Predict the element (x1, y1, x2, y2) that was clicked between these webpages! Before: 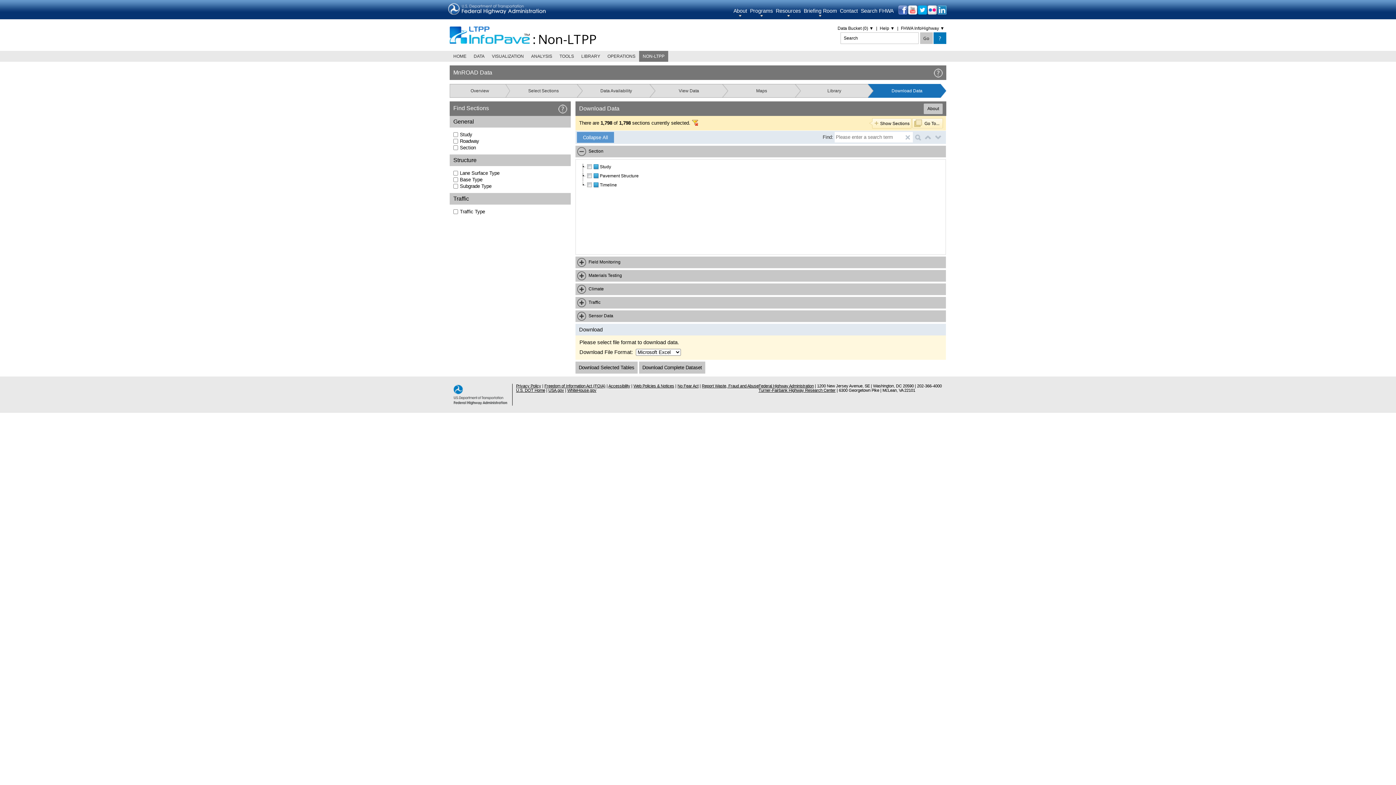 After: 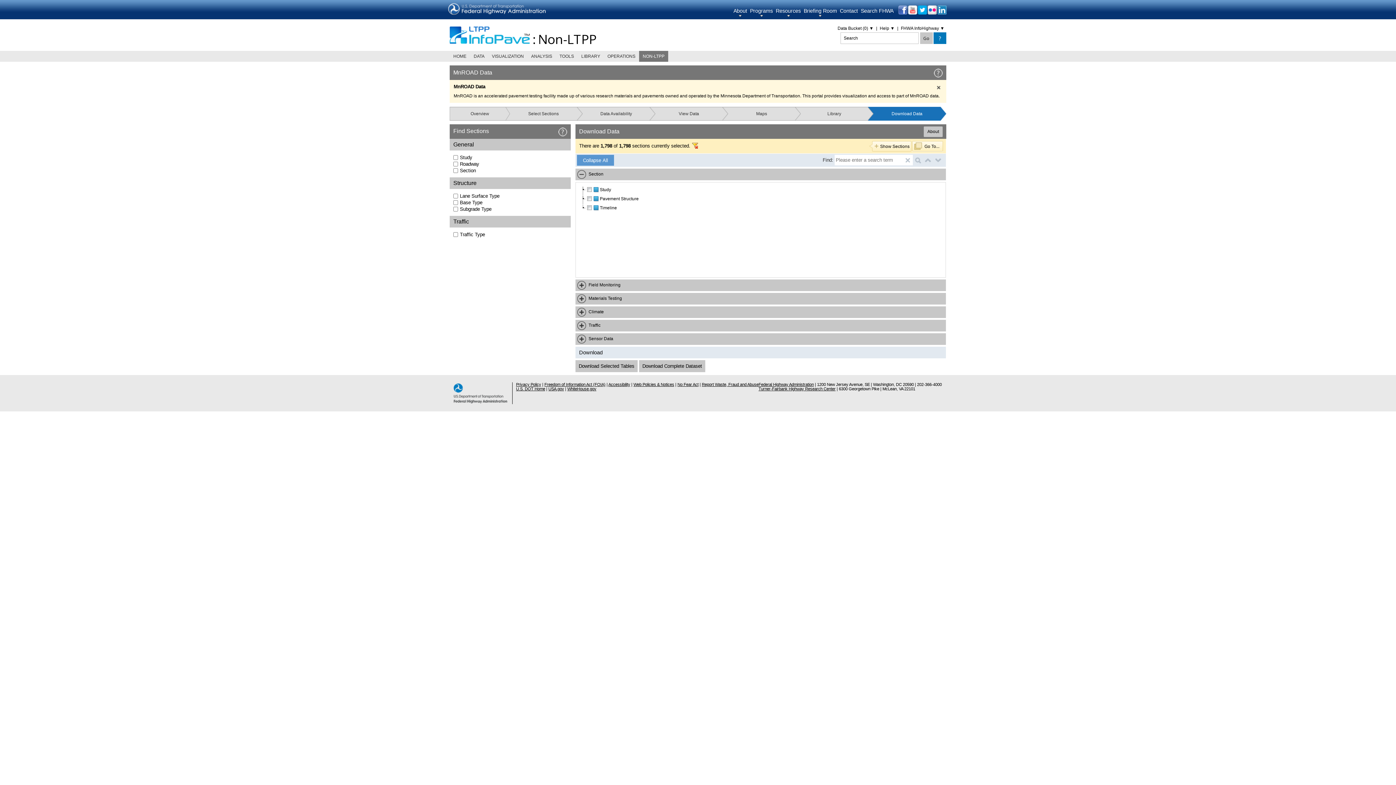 Action: bbox: (934, 68, 942, 77)